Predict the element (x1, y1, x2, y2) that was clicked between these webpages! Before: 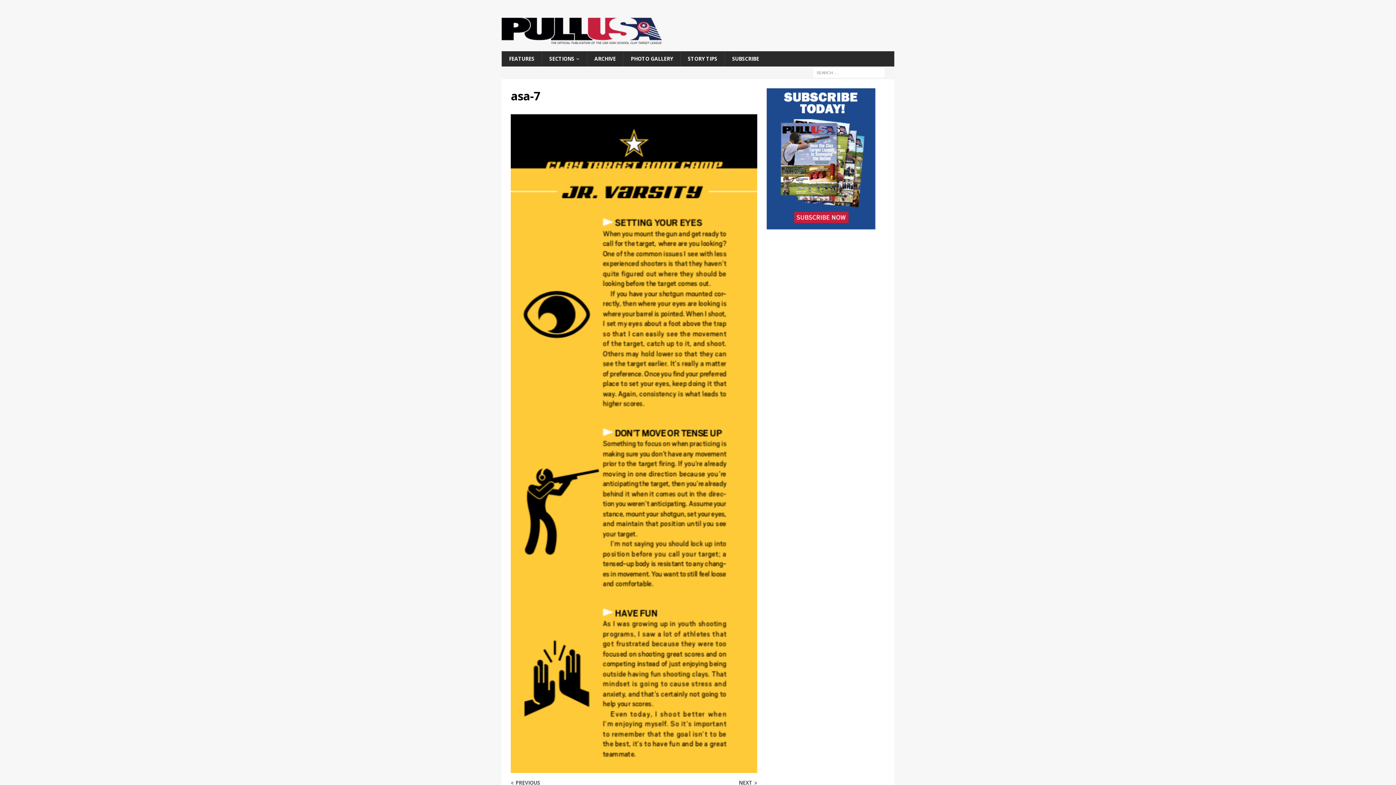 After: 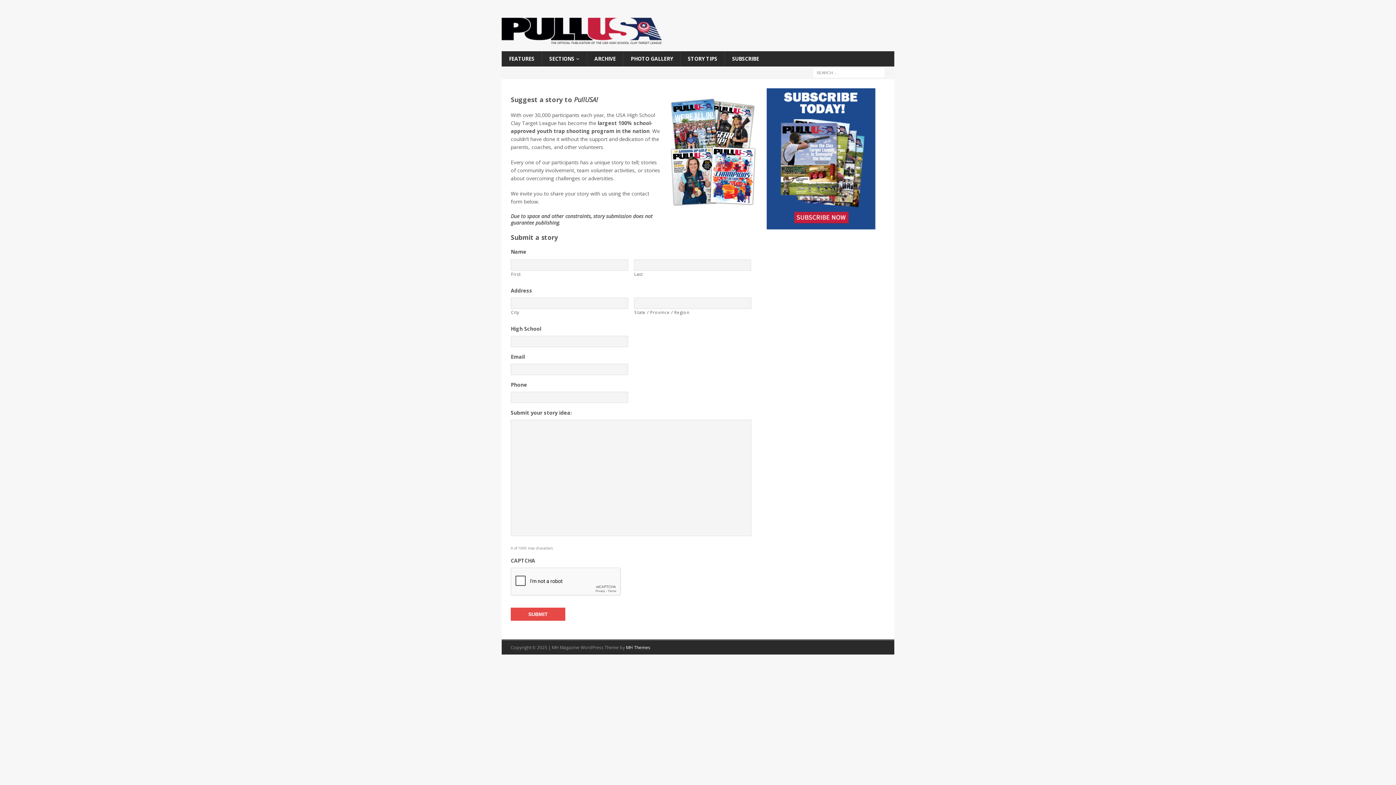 Action: bbox: (680, 51, 724, 66) label: STORY TIPS